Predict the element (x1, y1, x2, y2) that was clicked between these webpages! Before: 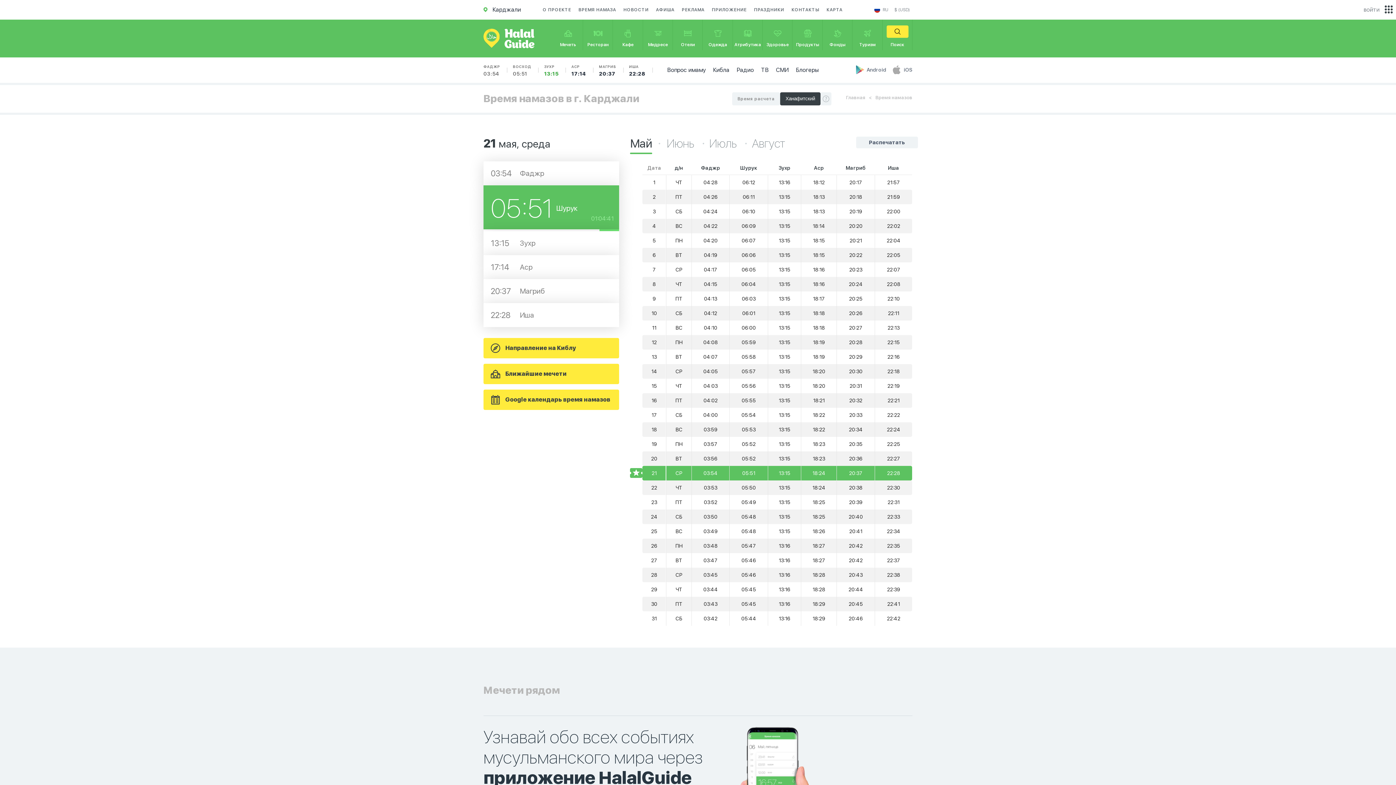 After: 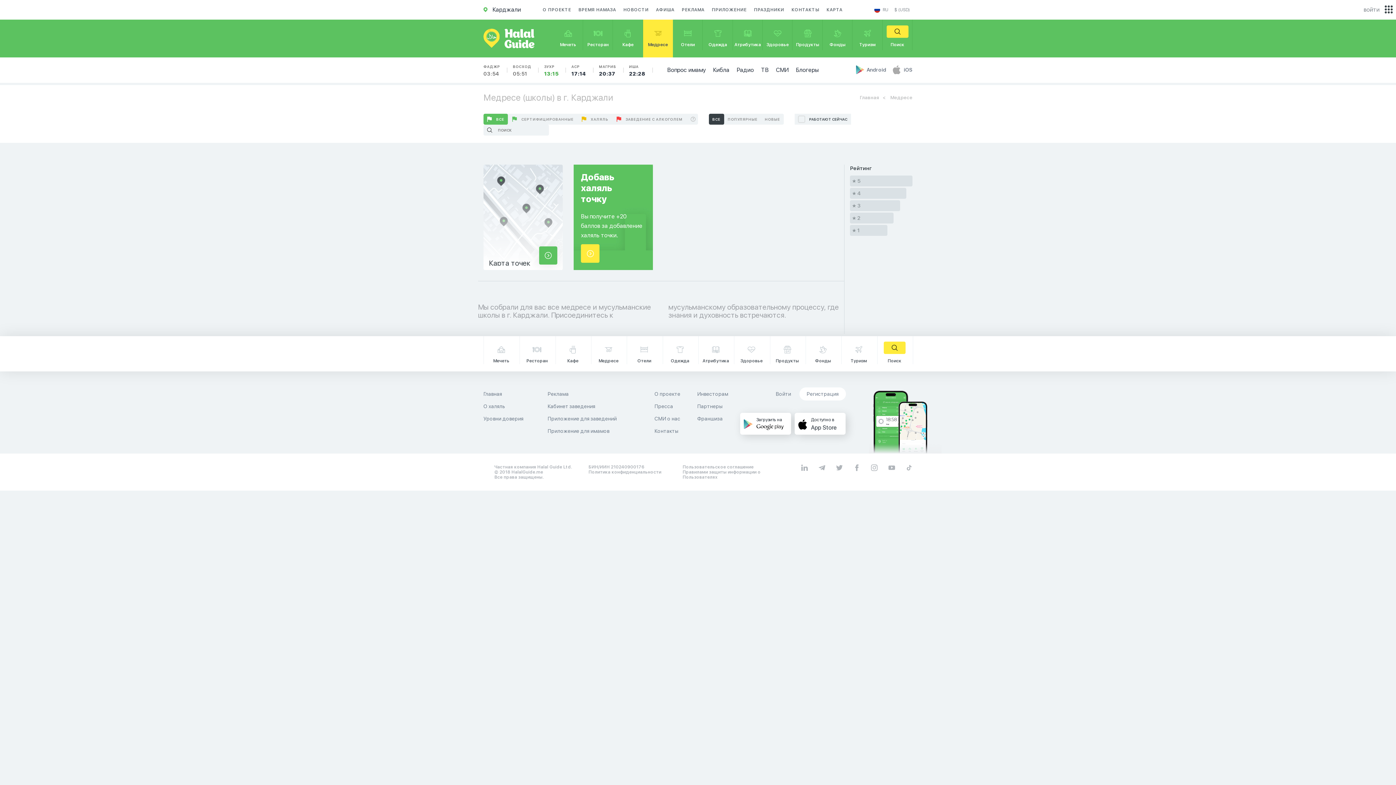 Action: label: Медресе bbox: (643, 19, 673, 57)